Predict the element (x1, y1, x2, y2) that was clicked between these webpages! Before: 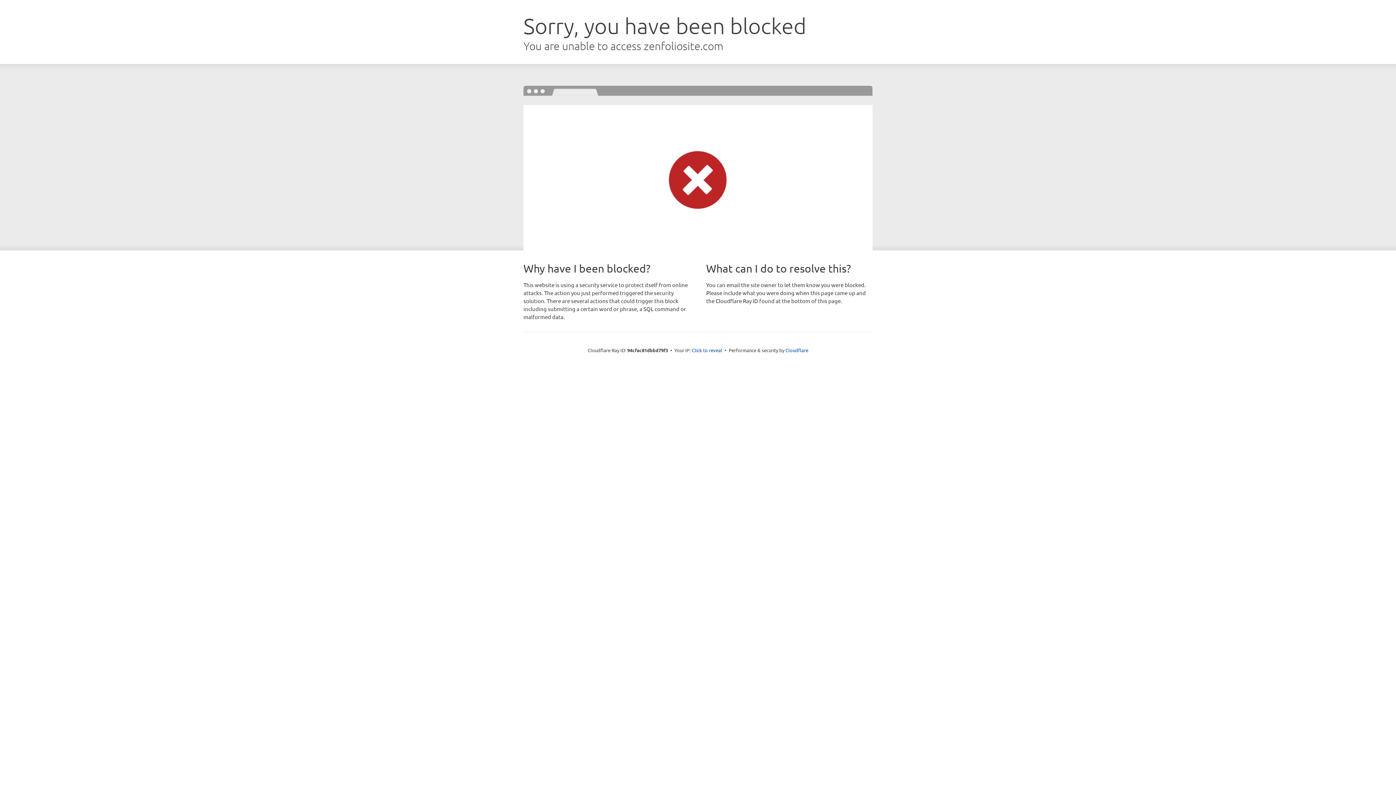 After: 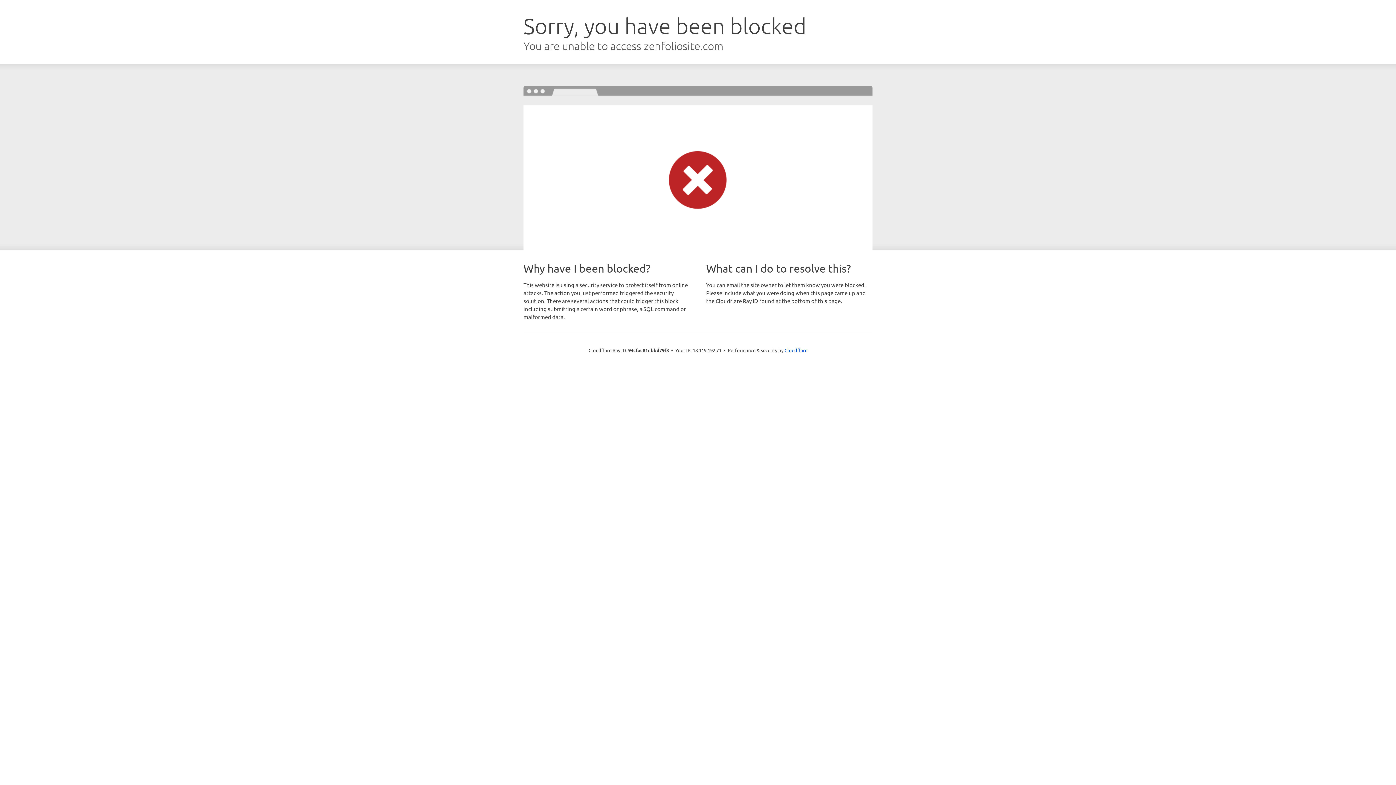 Action: bbox: (692, 346, 722, 353) label: Click to reveal